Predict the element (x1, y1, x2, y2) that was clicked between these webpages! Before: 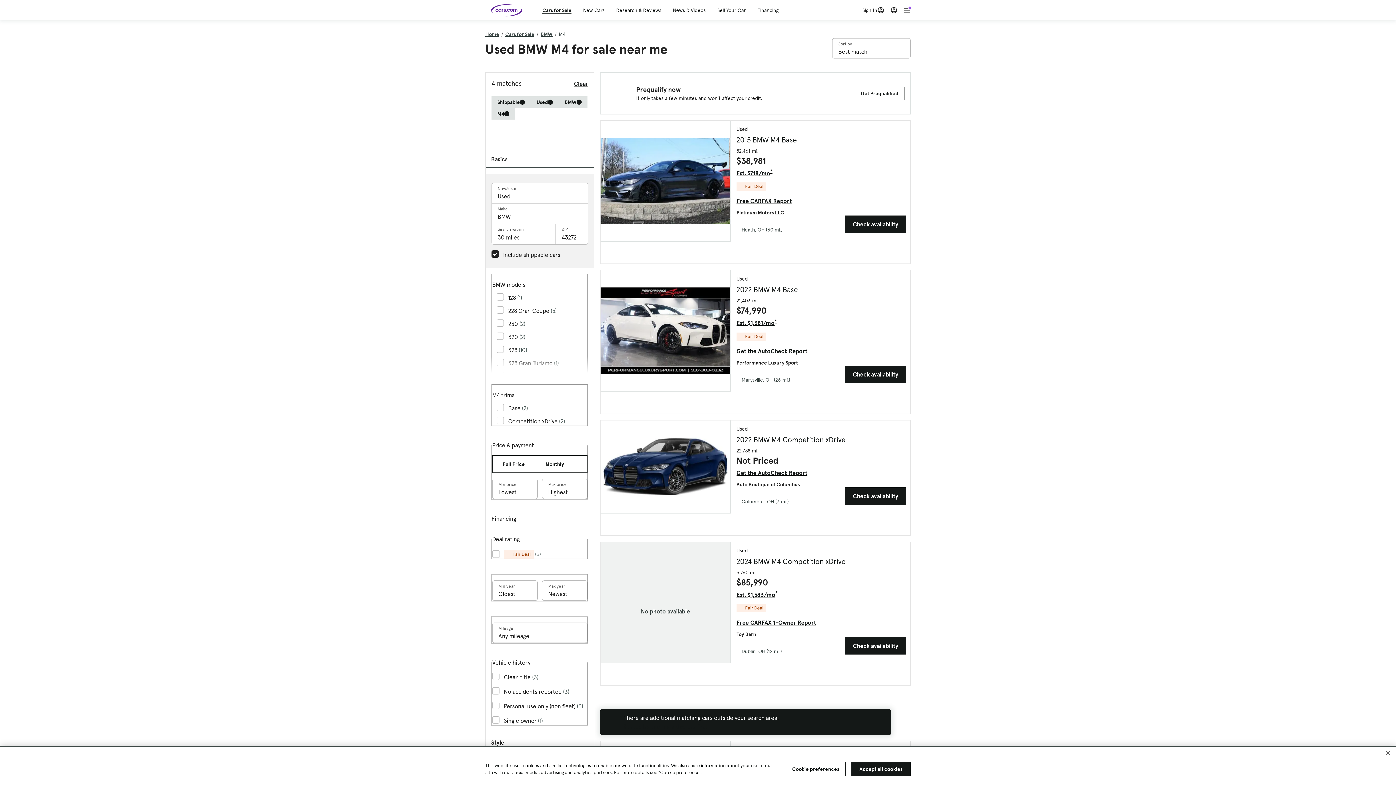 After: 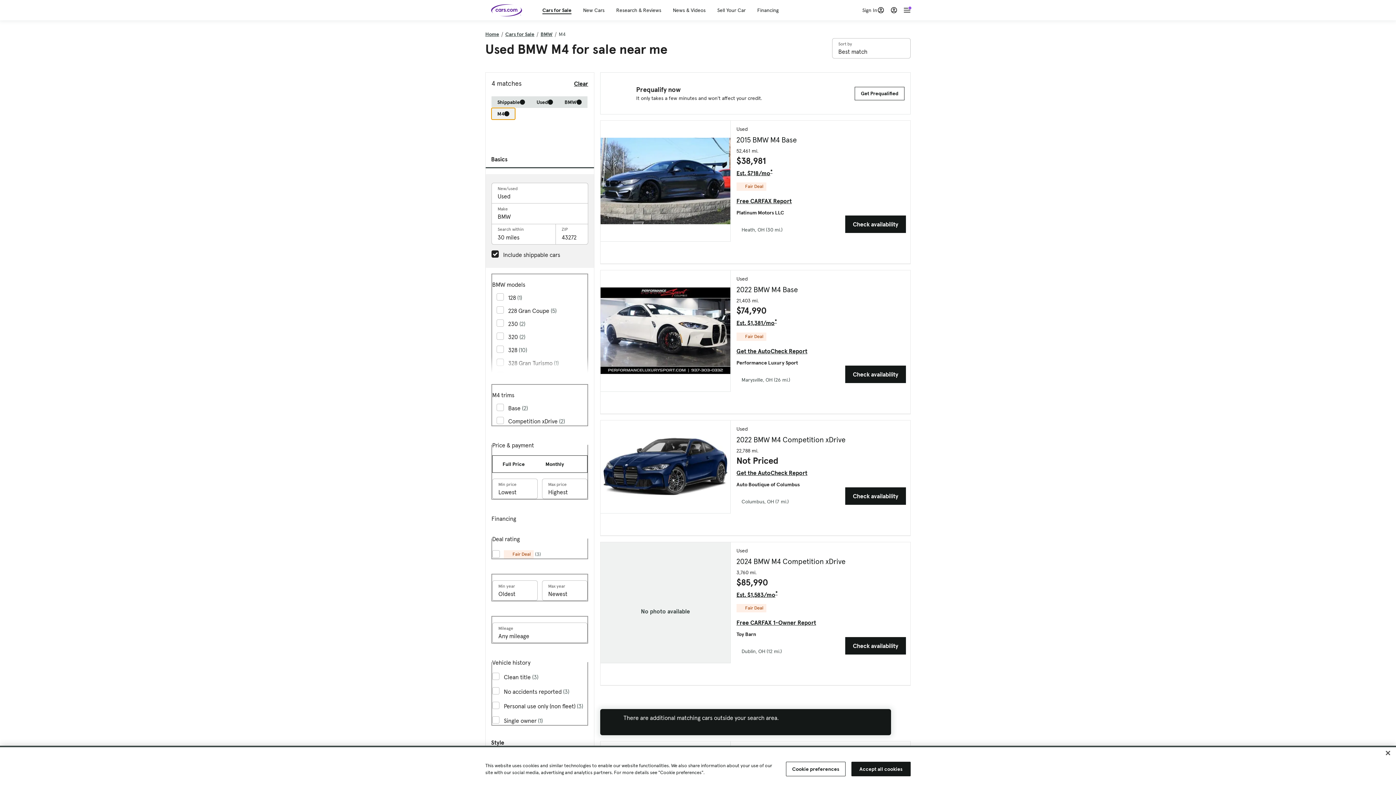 Action: label: M4 bbox: (491, 108, 515, 119)